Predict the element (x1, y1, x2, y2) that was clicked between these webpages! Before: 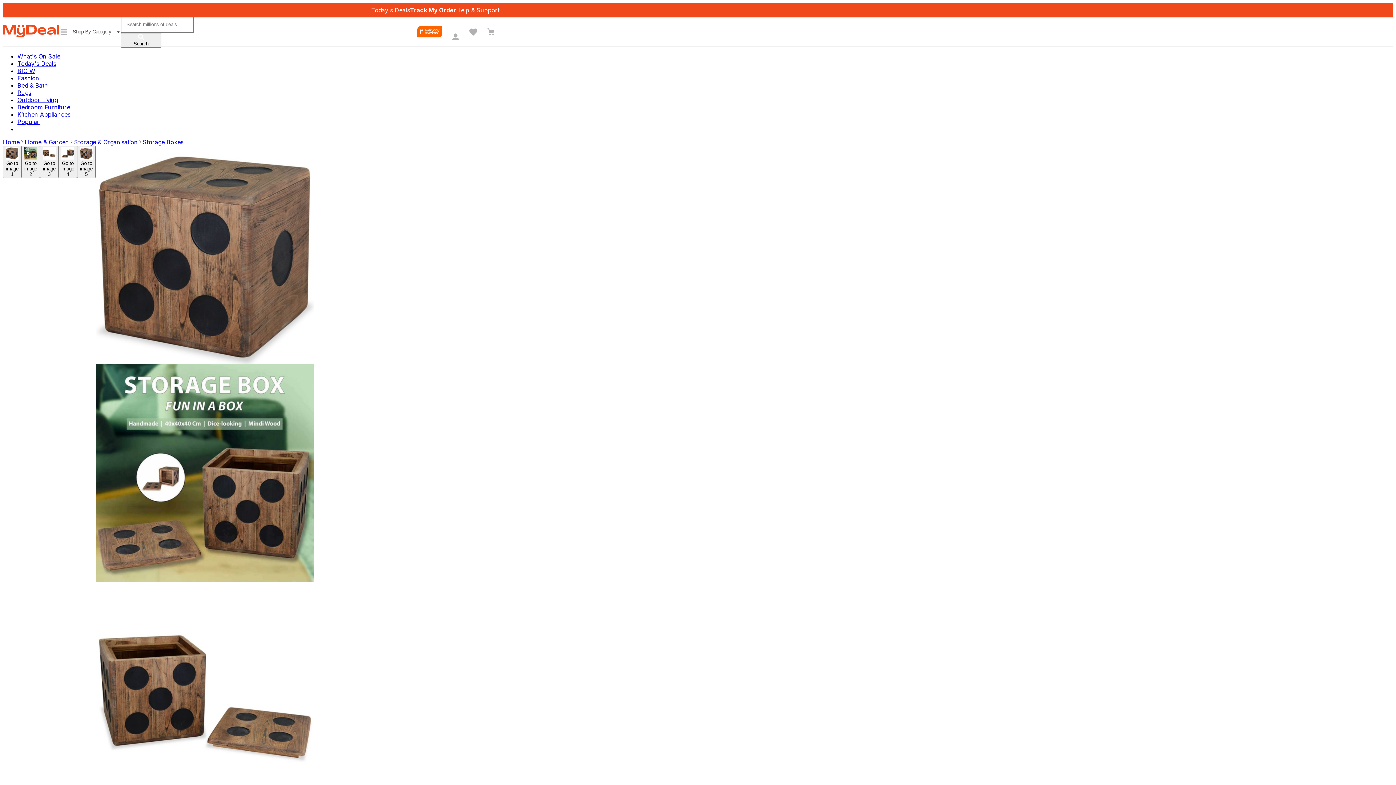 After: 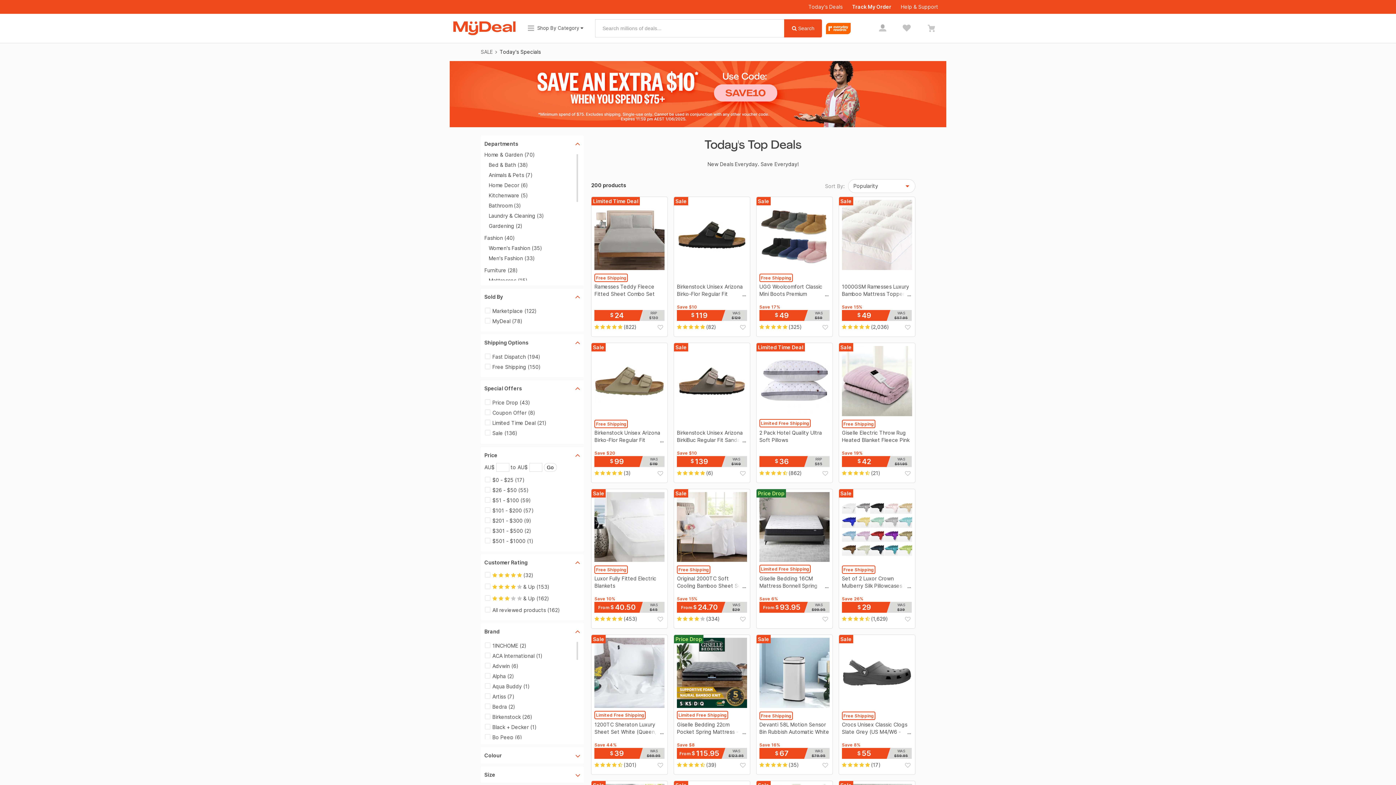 Action: bbox: (371, 6, 410, 13) label: Today's Deals